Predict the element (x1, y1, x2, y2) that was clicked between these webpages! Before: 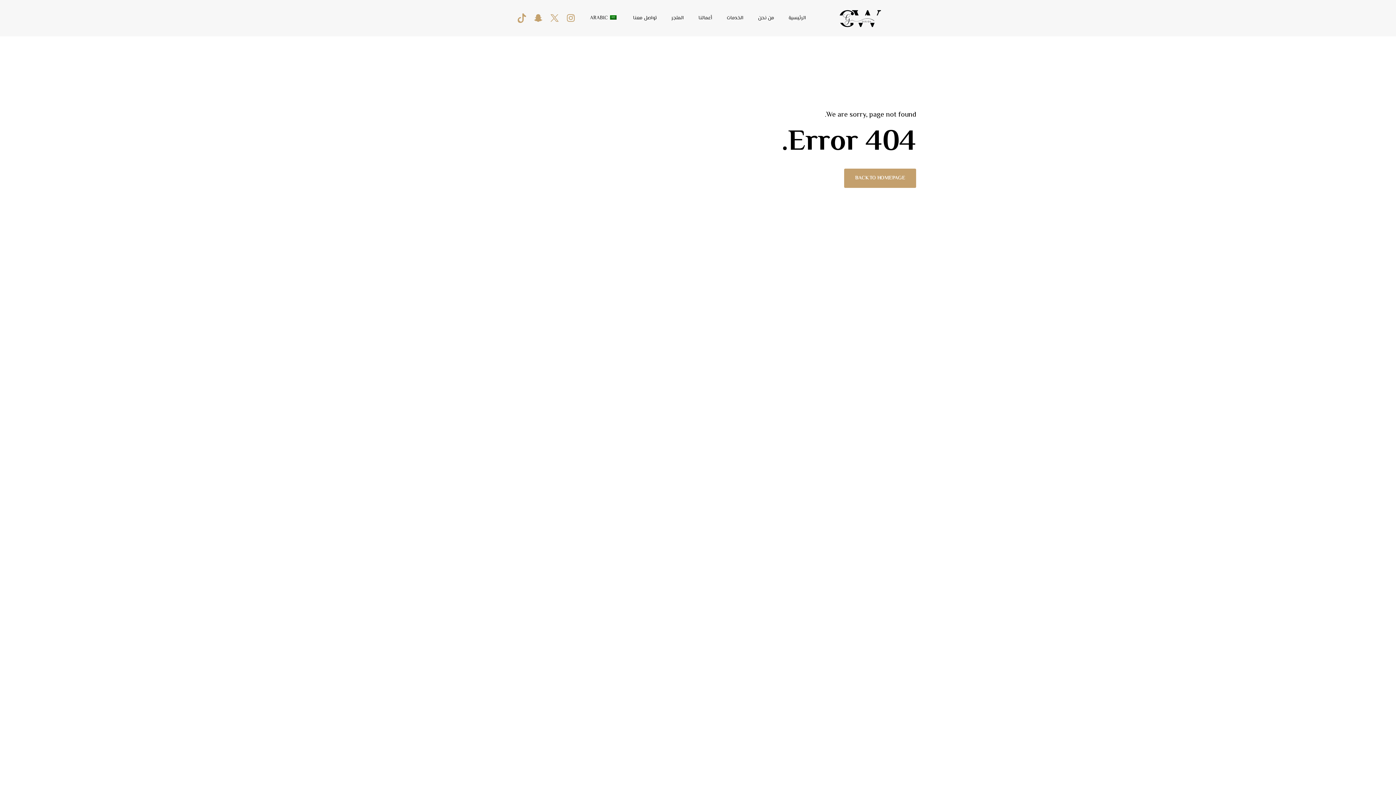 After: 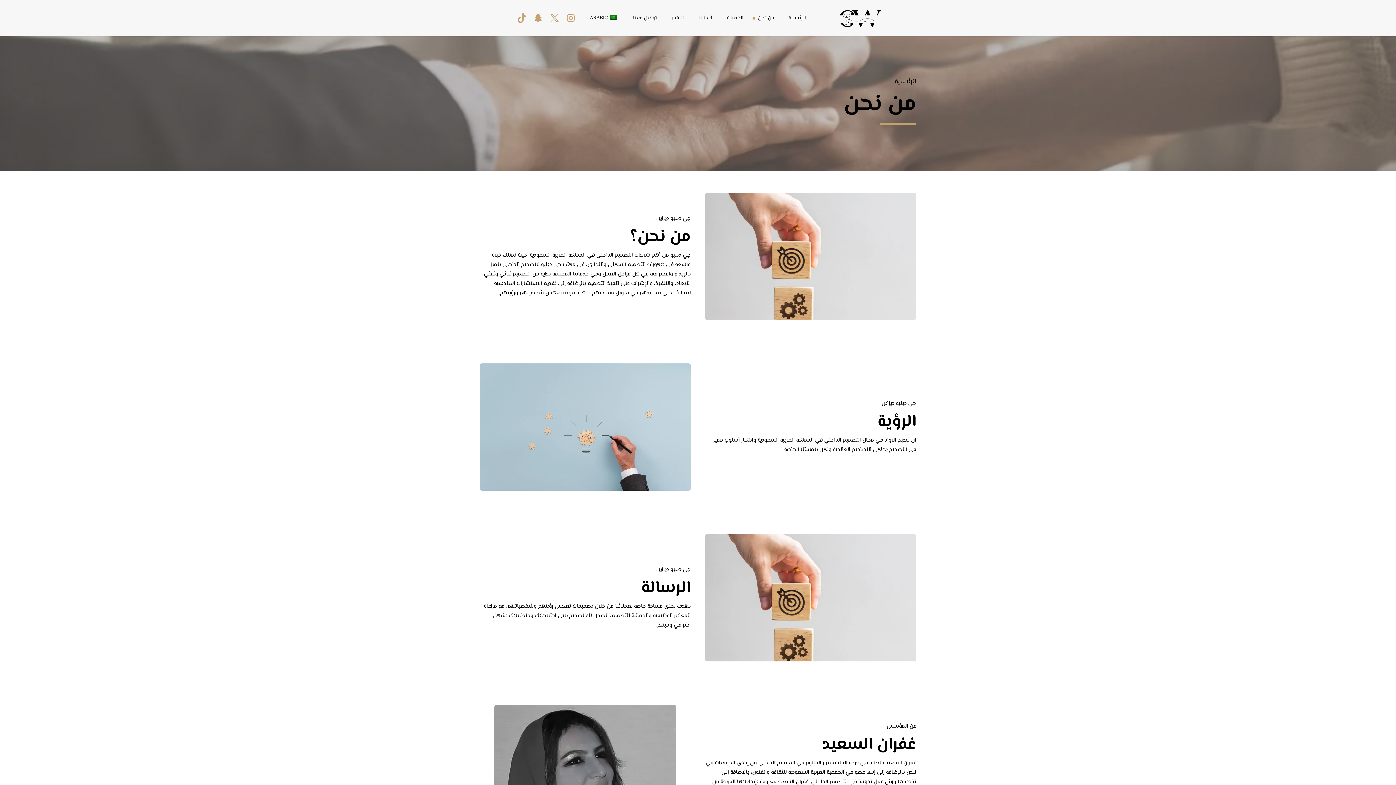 Action: label: من نحن bbox: (758, 0, 774, 36)